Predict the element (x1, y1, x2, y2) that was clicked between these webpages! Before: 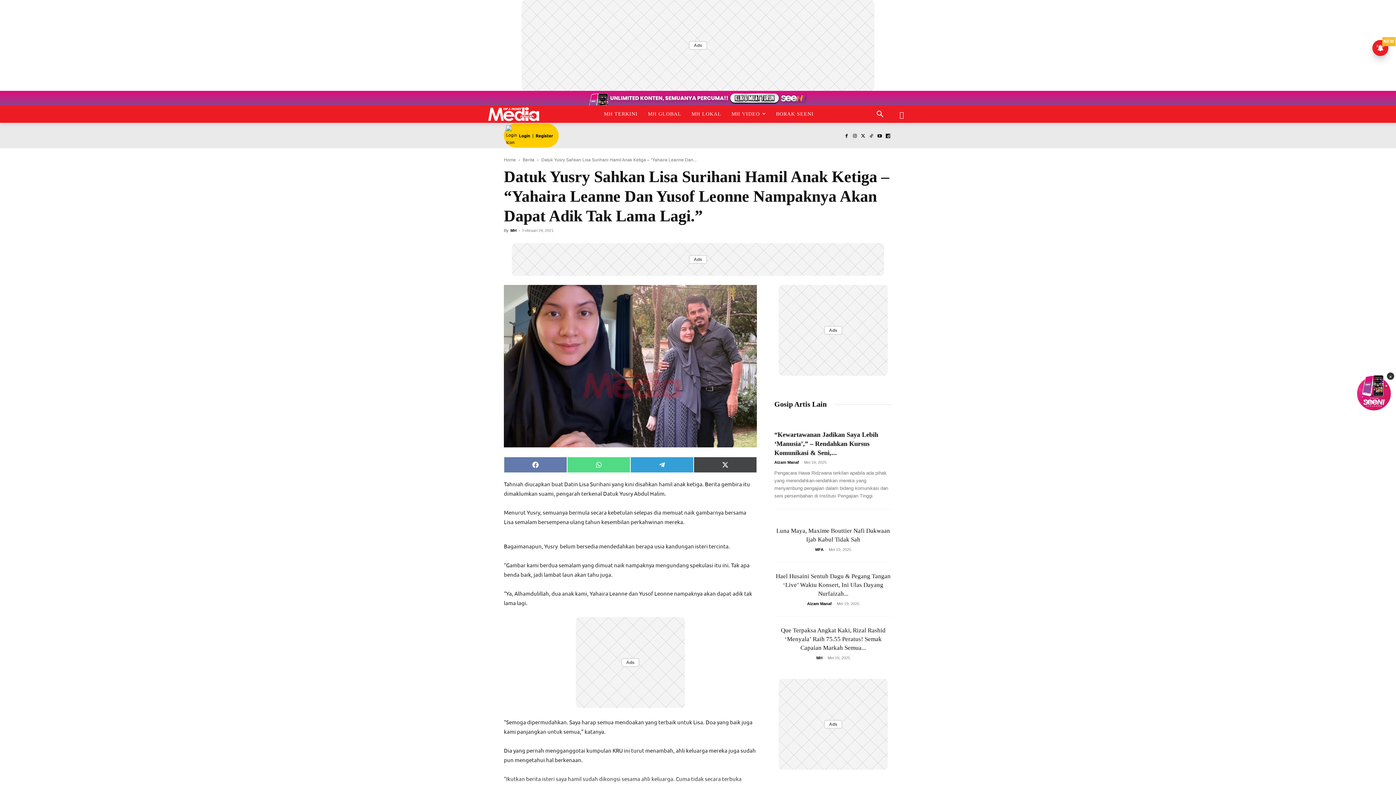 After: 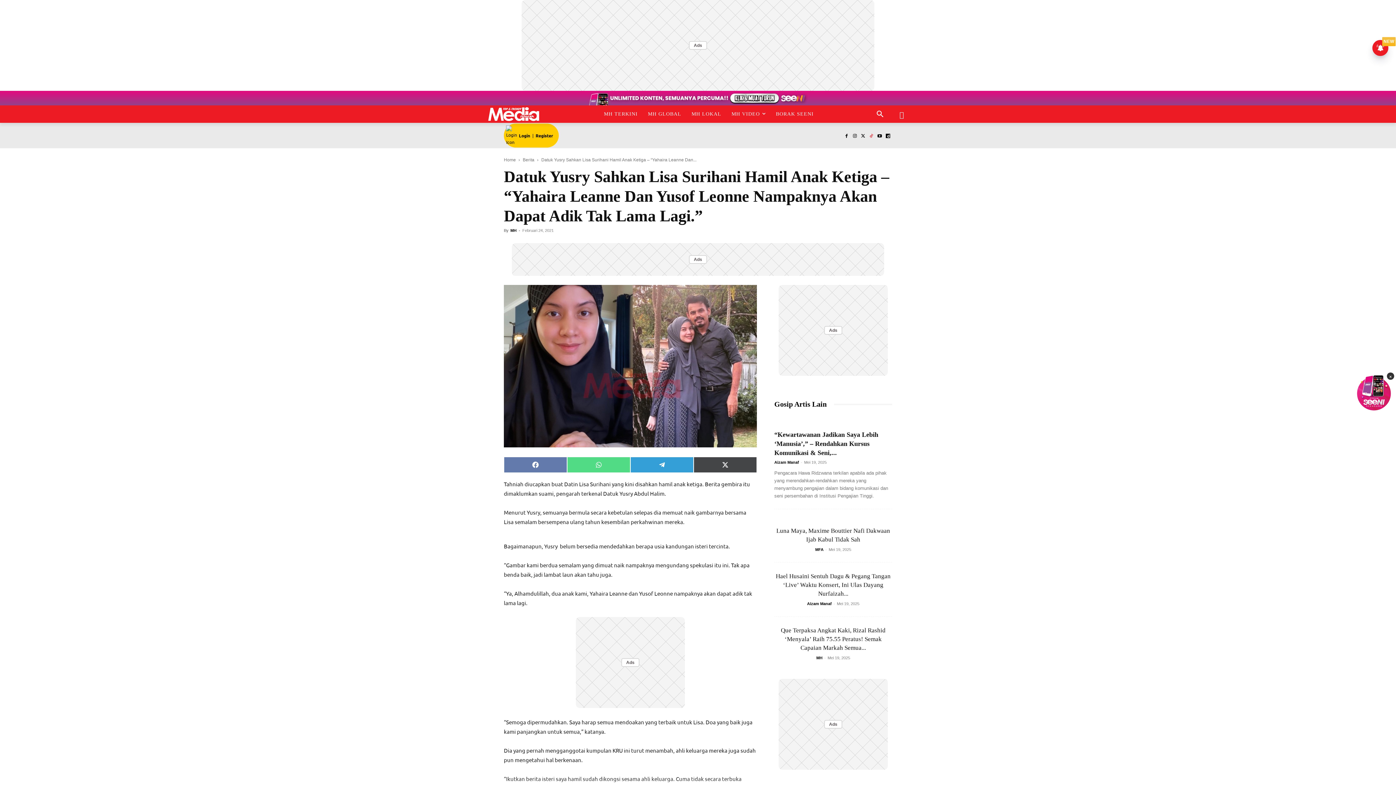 Action: bbox: (867, 131, 875, 140)